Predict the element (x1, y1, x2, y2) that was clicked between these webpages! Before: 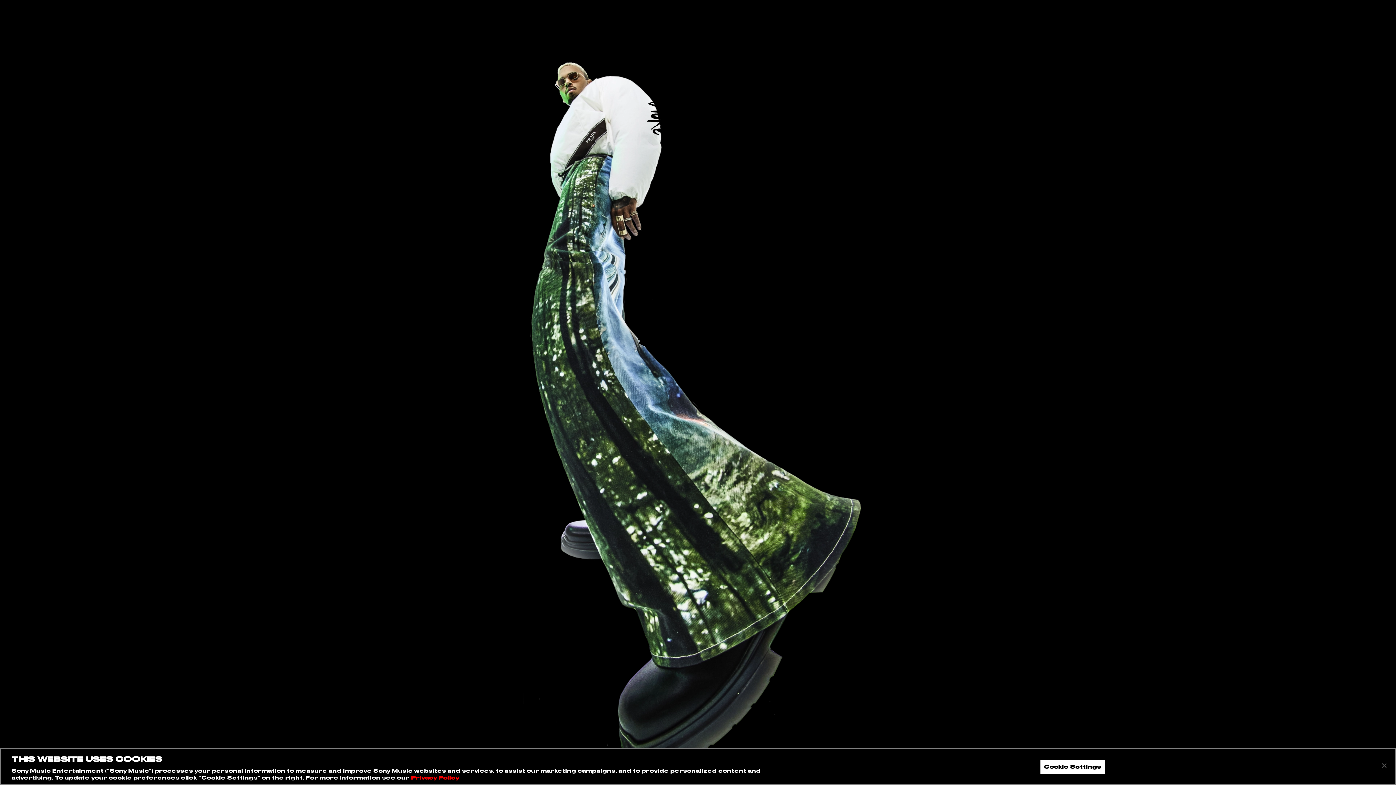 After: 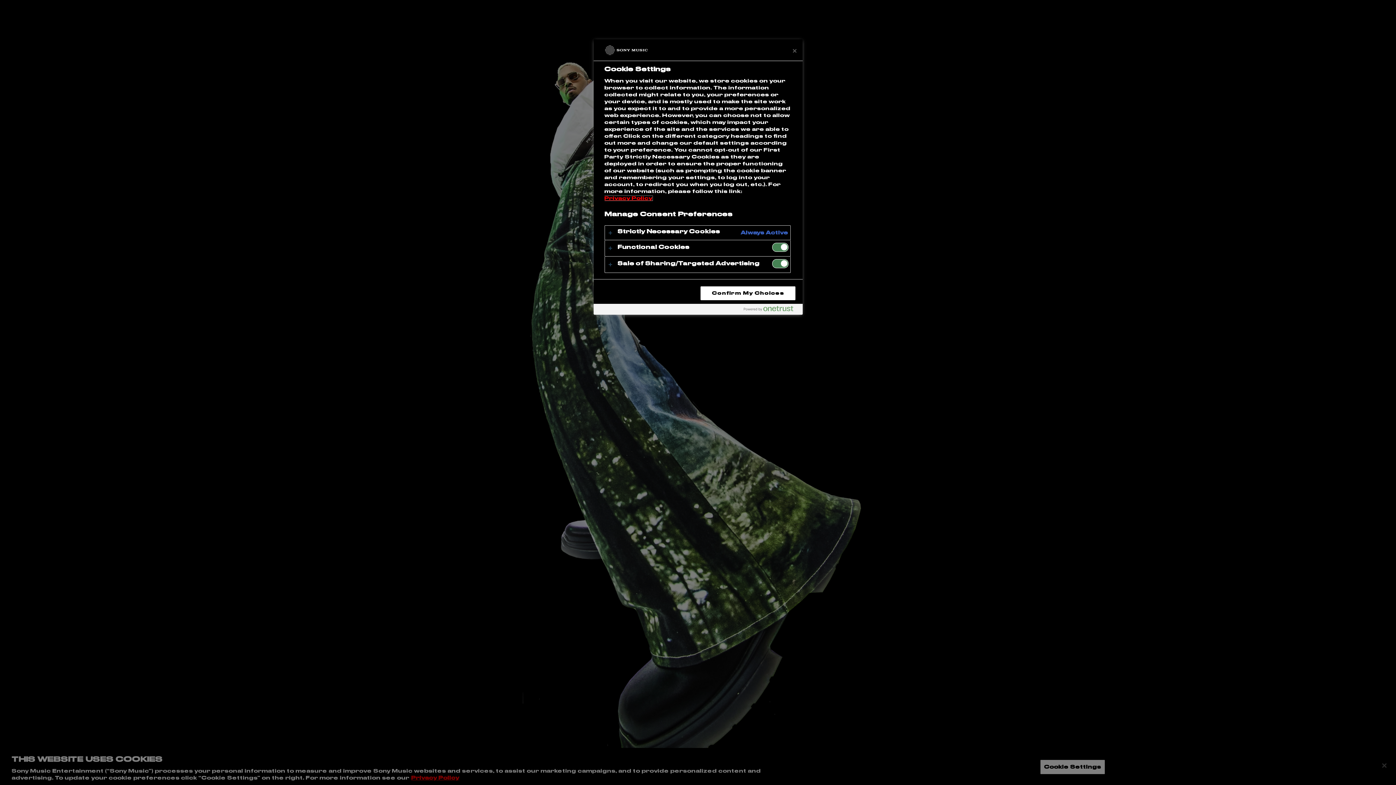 Action: label: Cookie Settings bbox: (1040, 762, 1105, 777)